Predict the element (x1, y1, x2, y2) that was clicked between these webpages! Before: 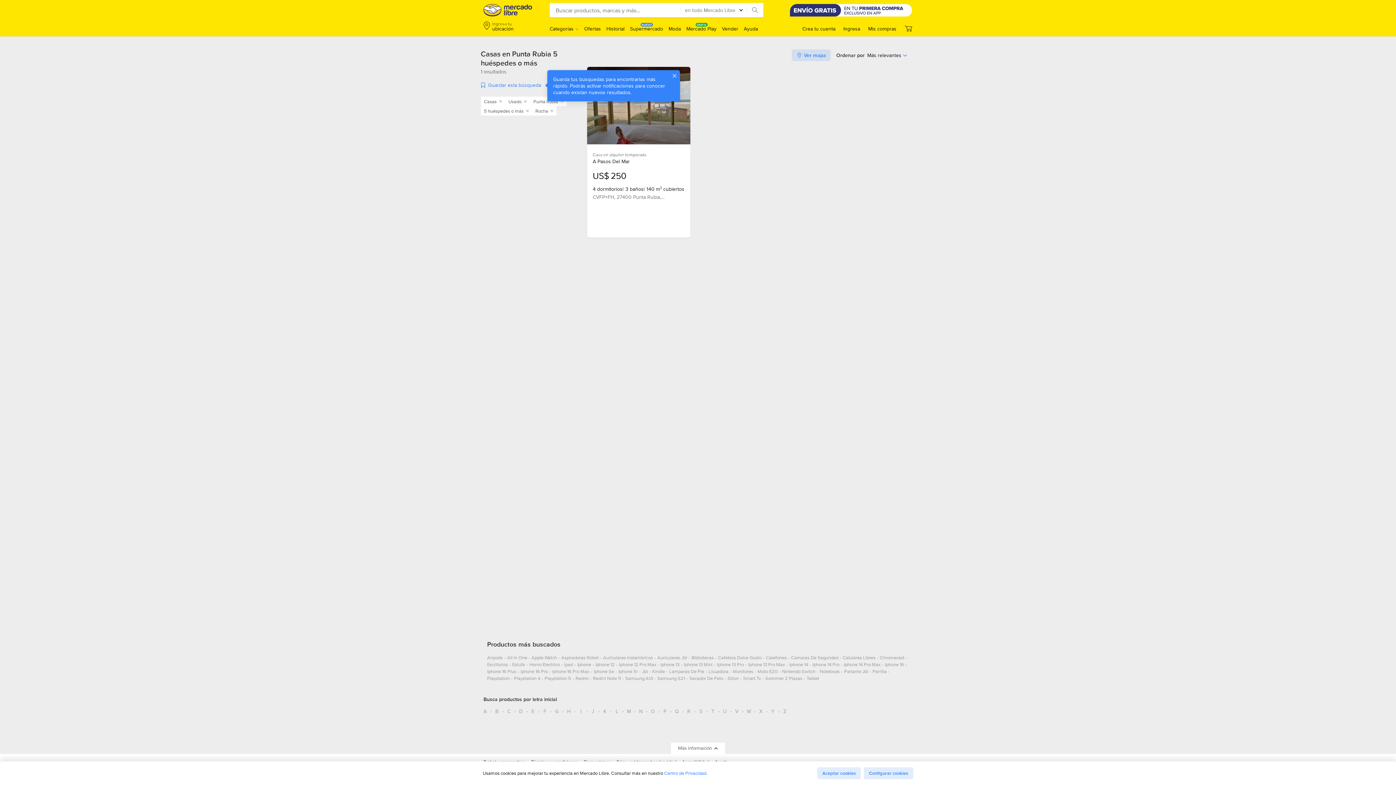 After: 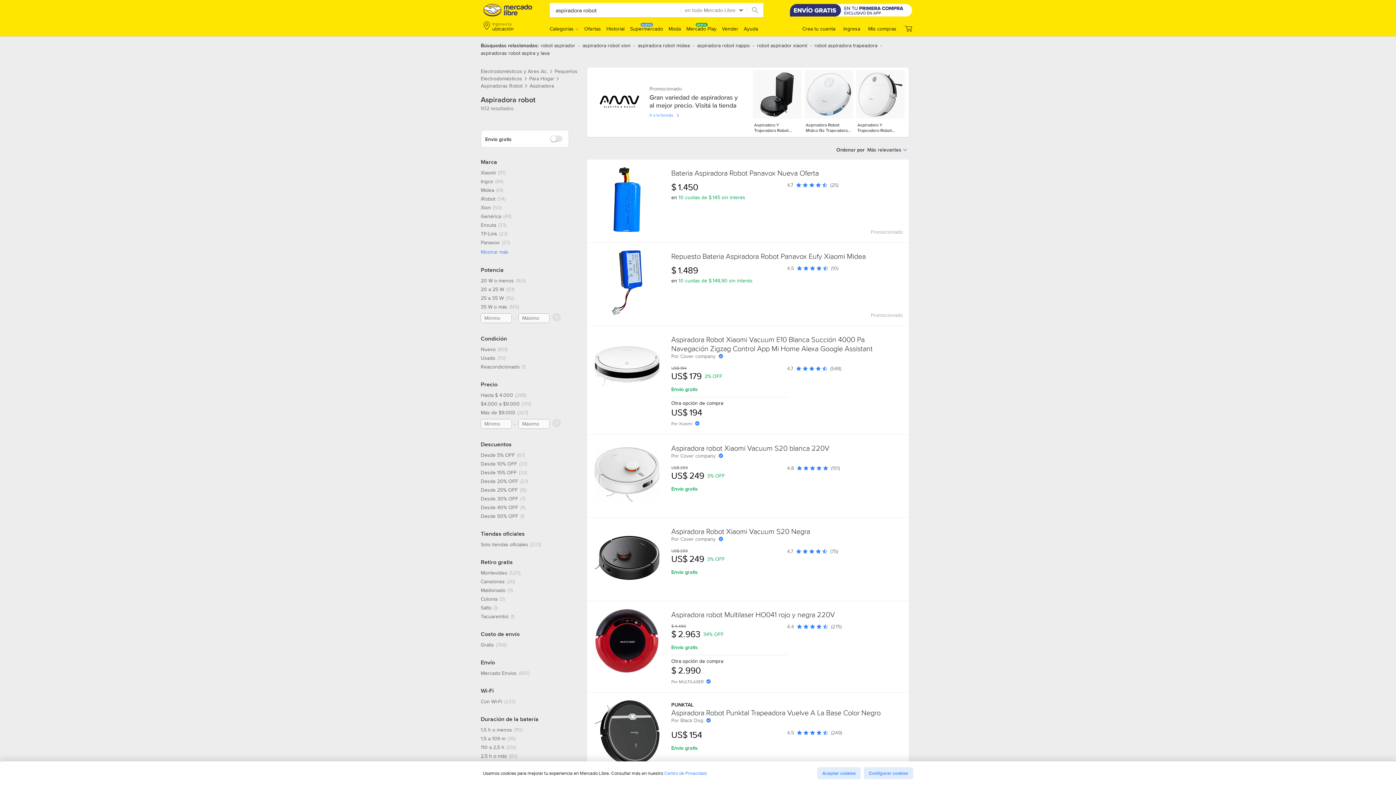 Action: bbox: (561, 654, 598, 664) label: aspiradoras robot